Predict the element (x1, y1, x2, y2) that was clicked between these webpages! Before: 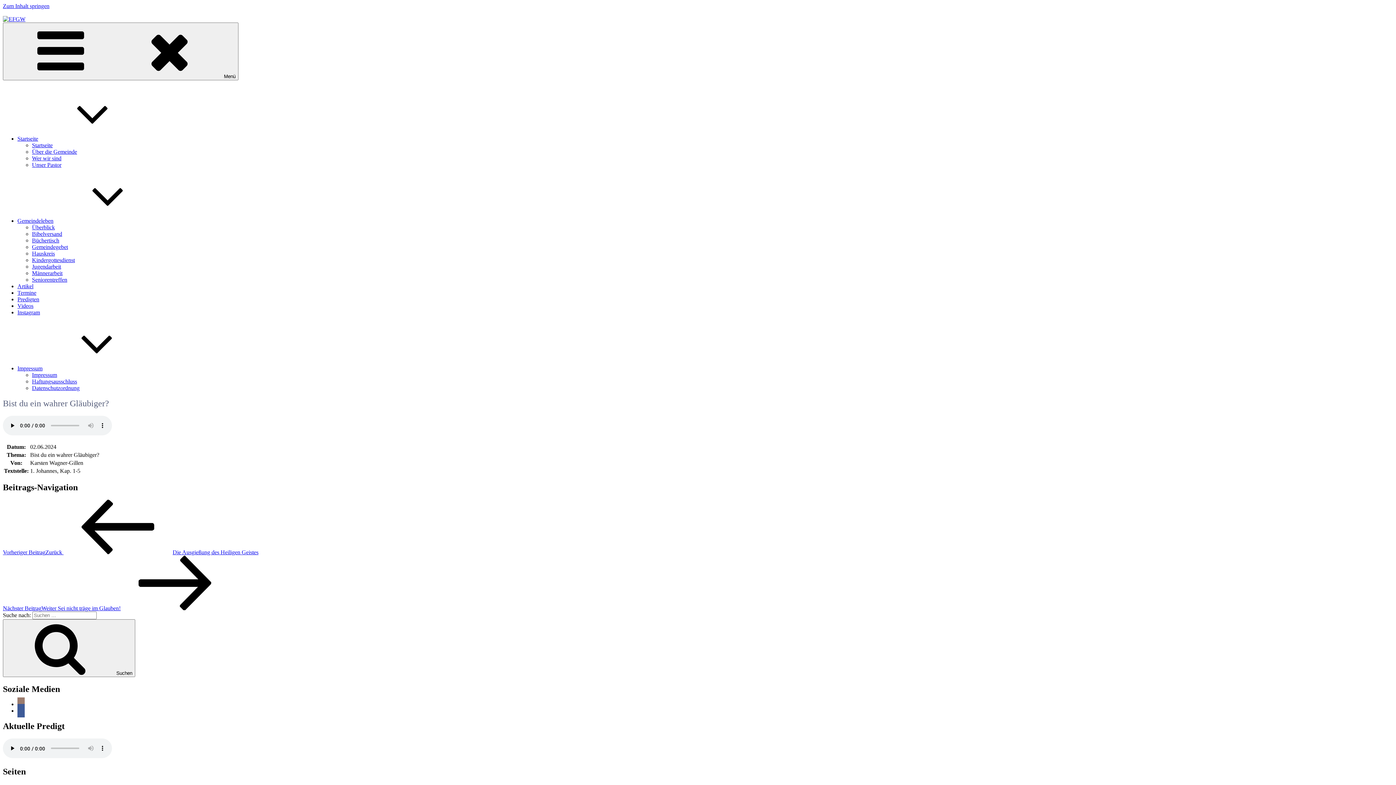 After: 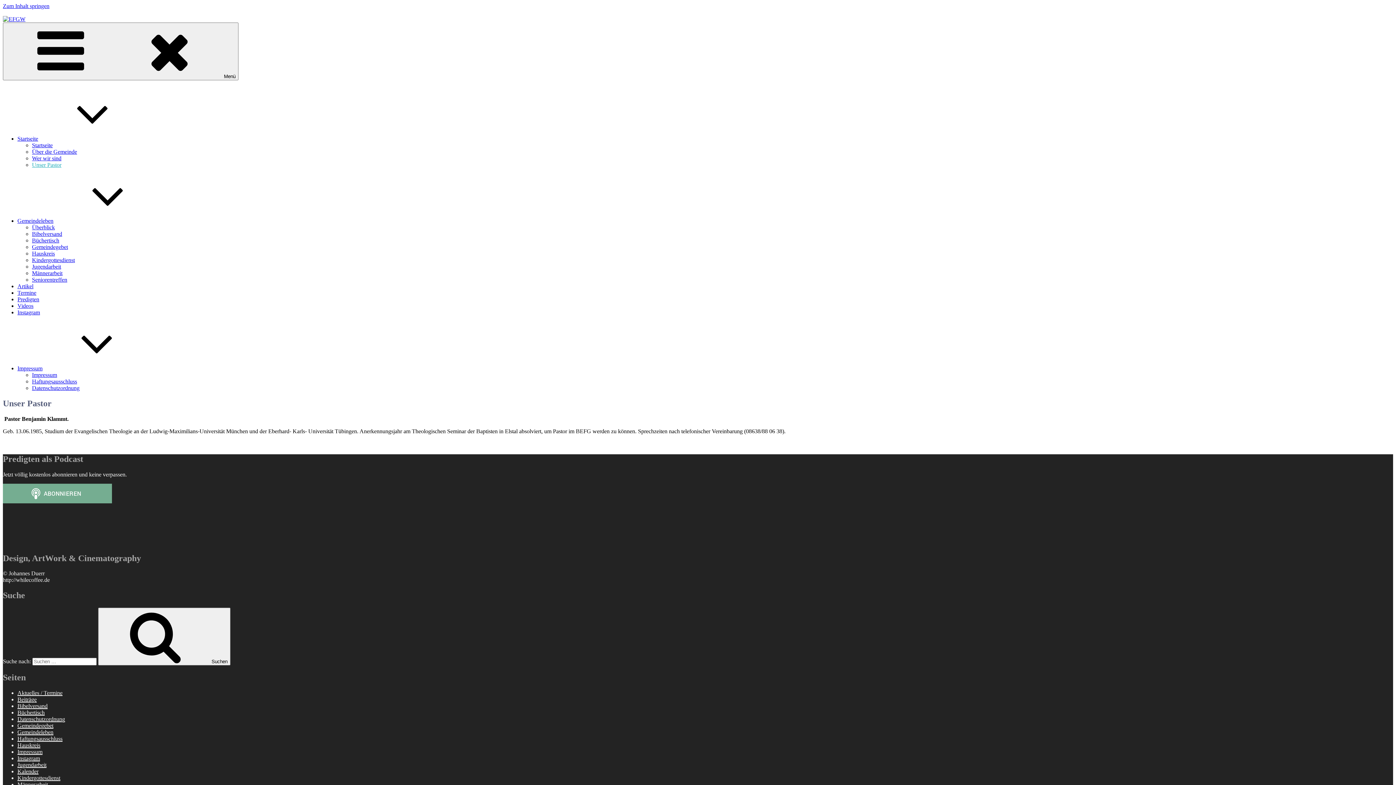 Action: bbox: (32, 161, 61, 168) label: Unser Pastor